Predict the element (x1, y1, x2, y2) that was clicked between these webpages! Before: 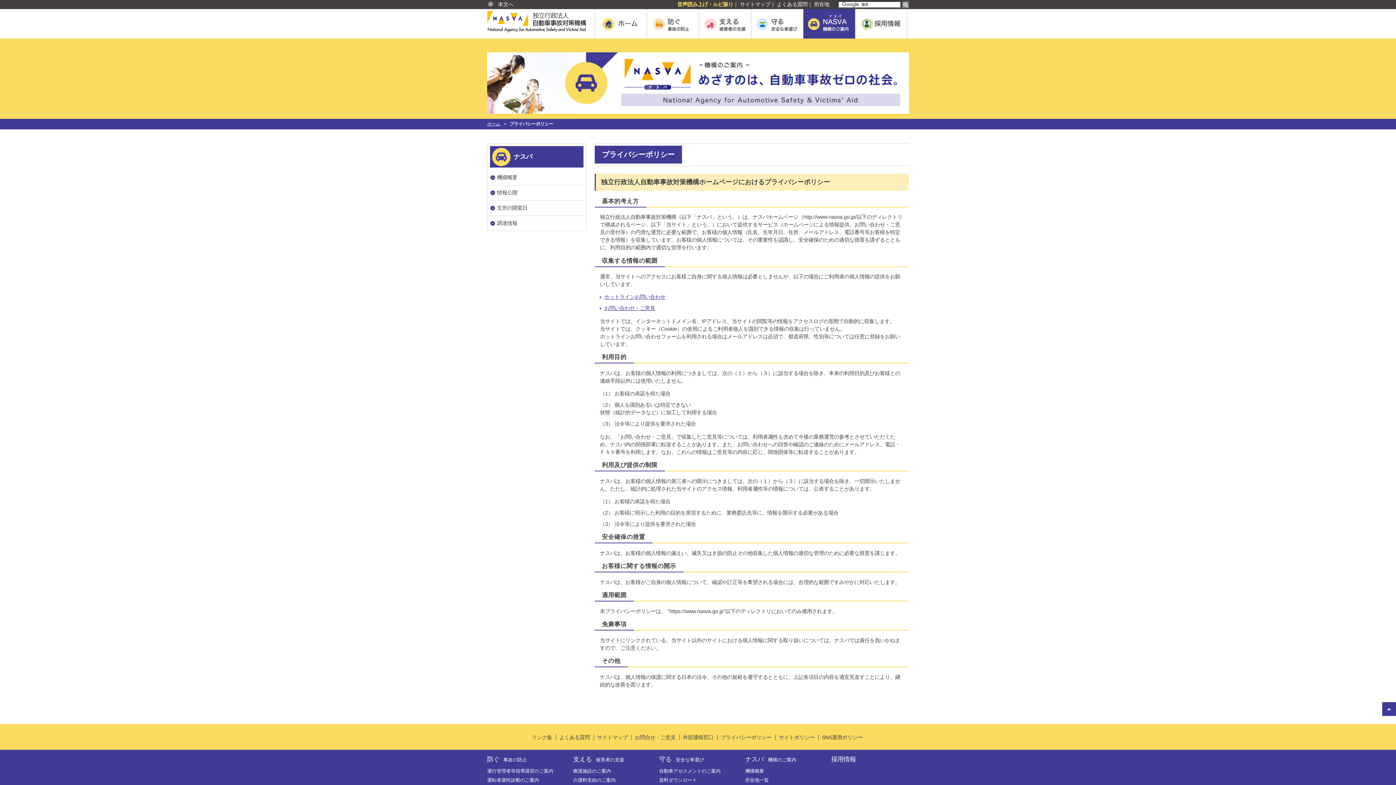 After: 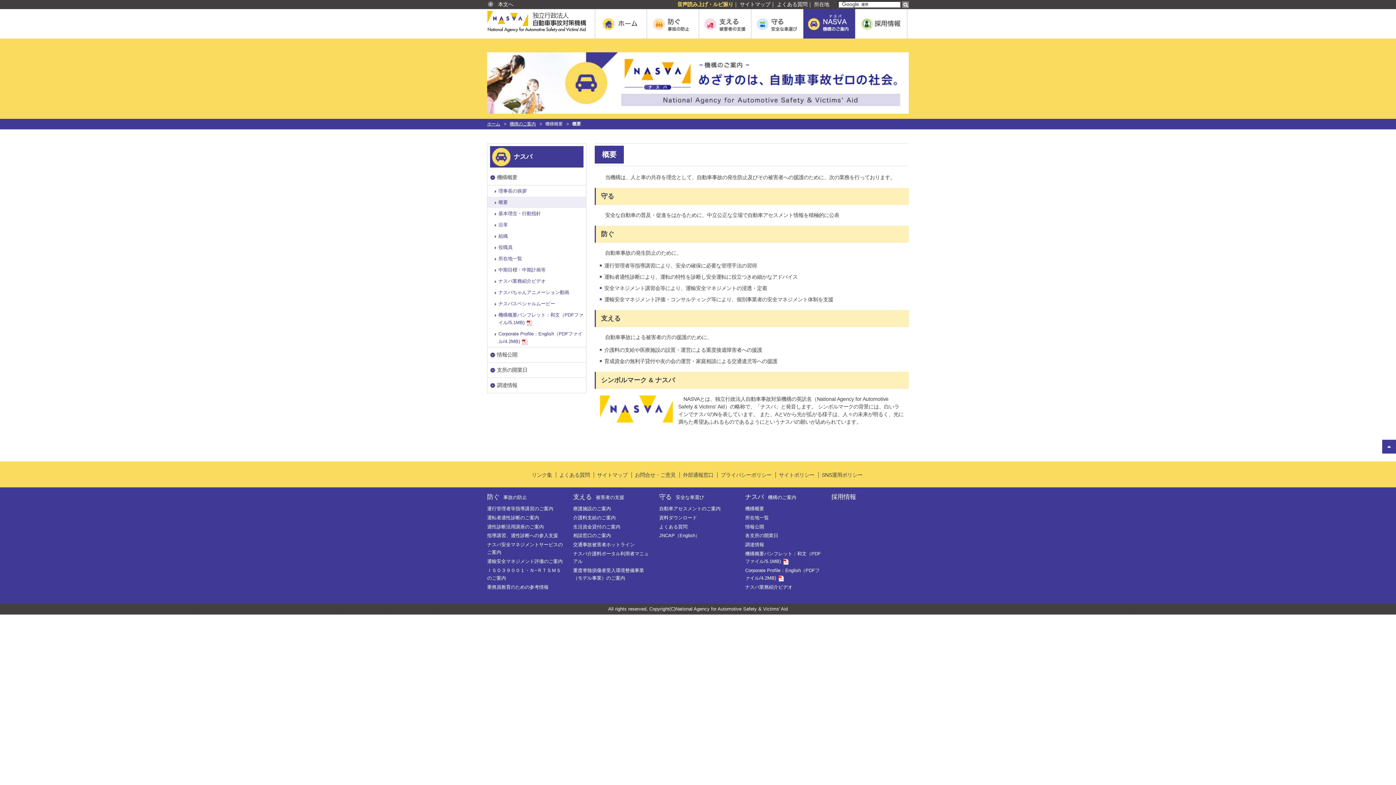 Action: label: 機構概要 bbox: (745, 768, 764, 774)